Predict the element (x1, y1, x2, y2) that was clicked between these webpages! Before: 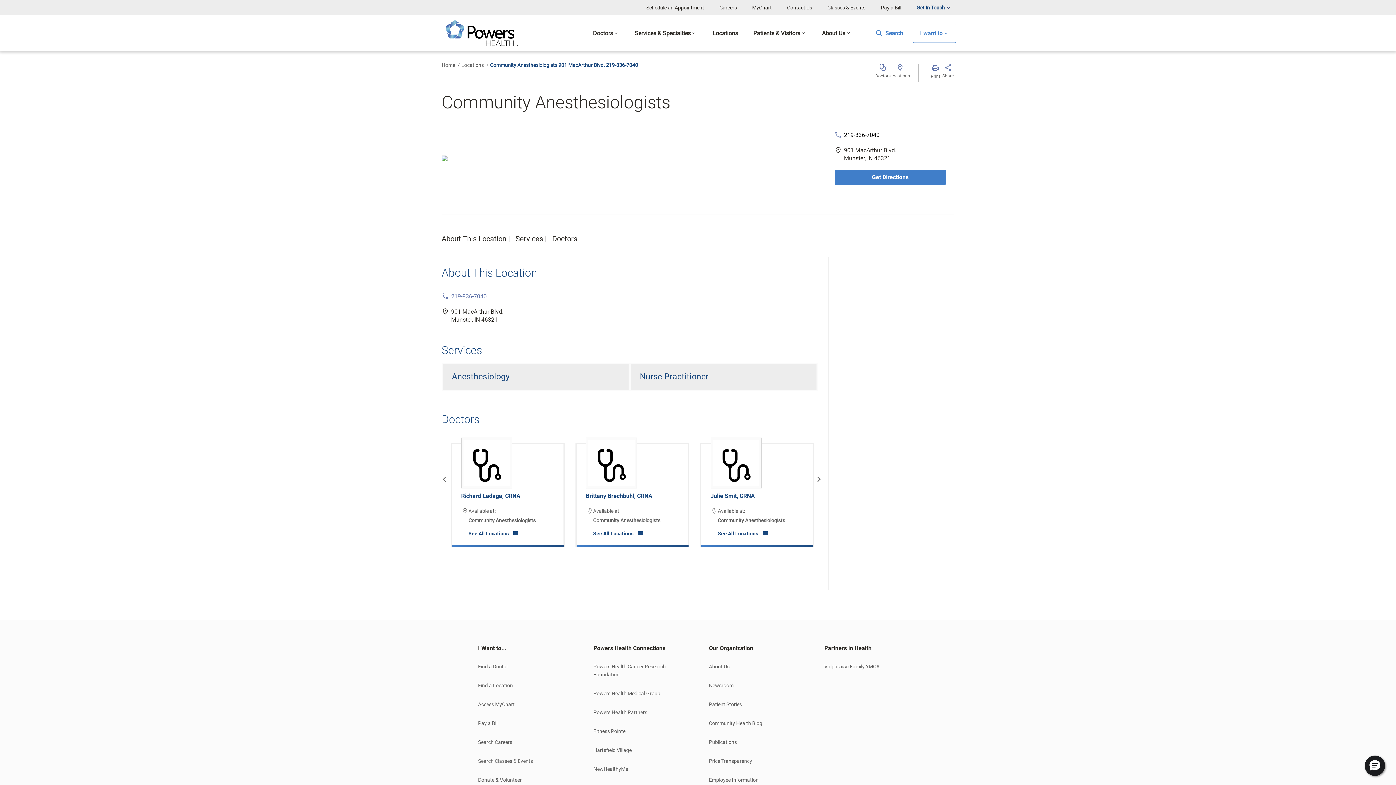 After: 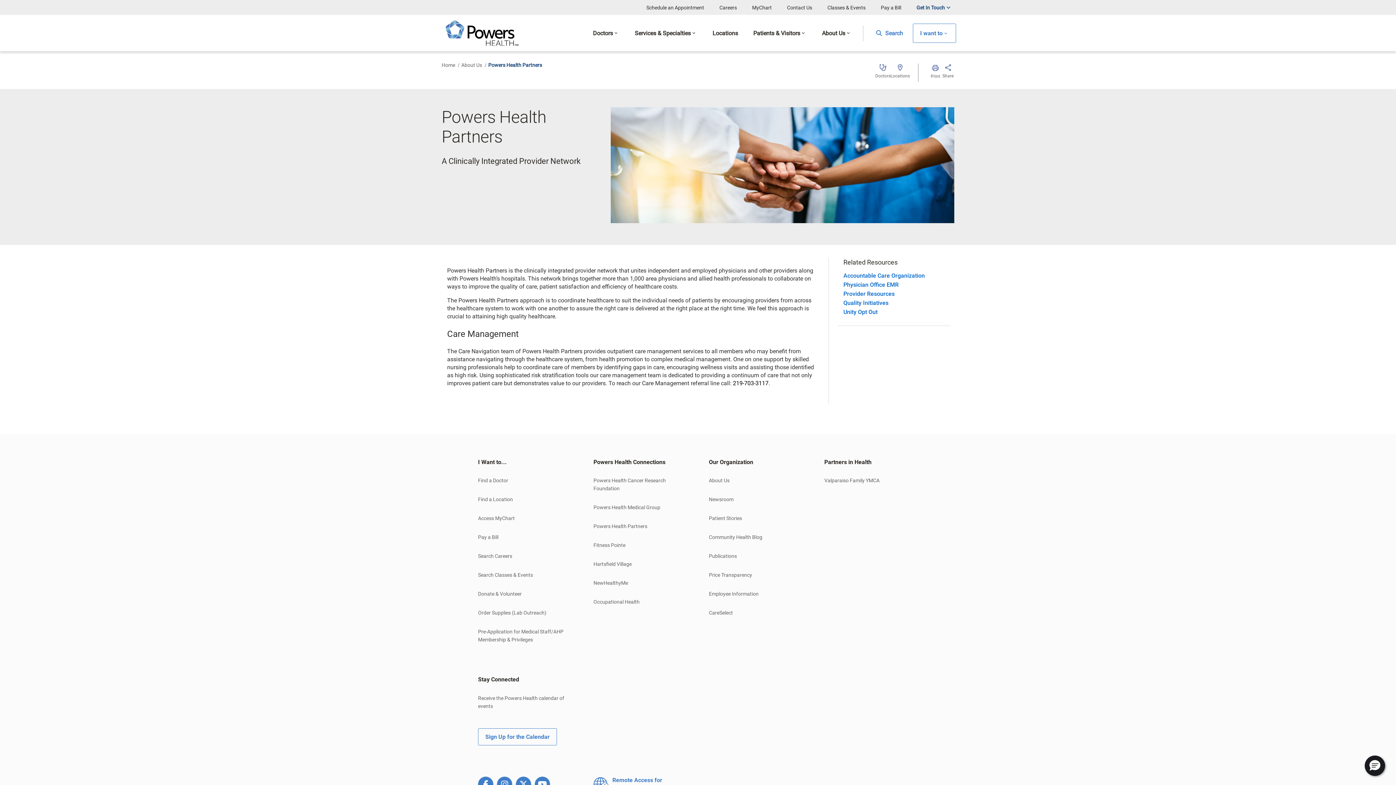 Action: label: Powers Health Partners bbox: (593, 709, 647, 715)